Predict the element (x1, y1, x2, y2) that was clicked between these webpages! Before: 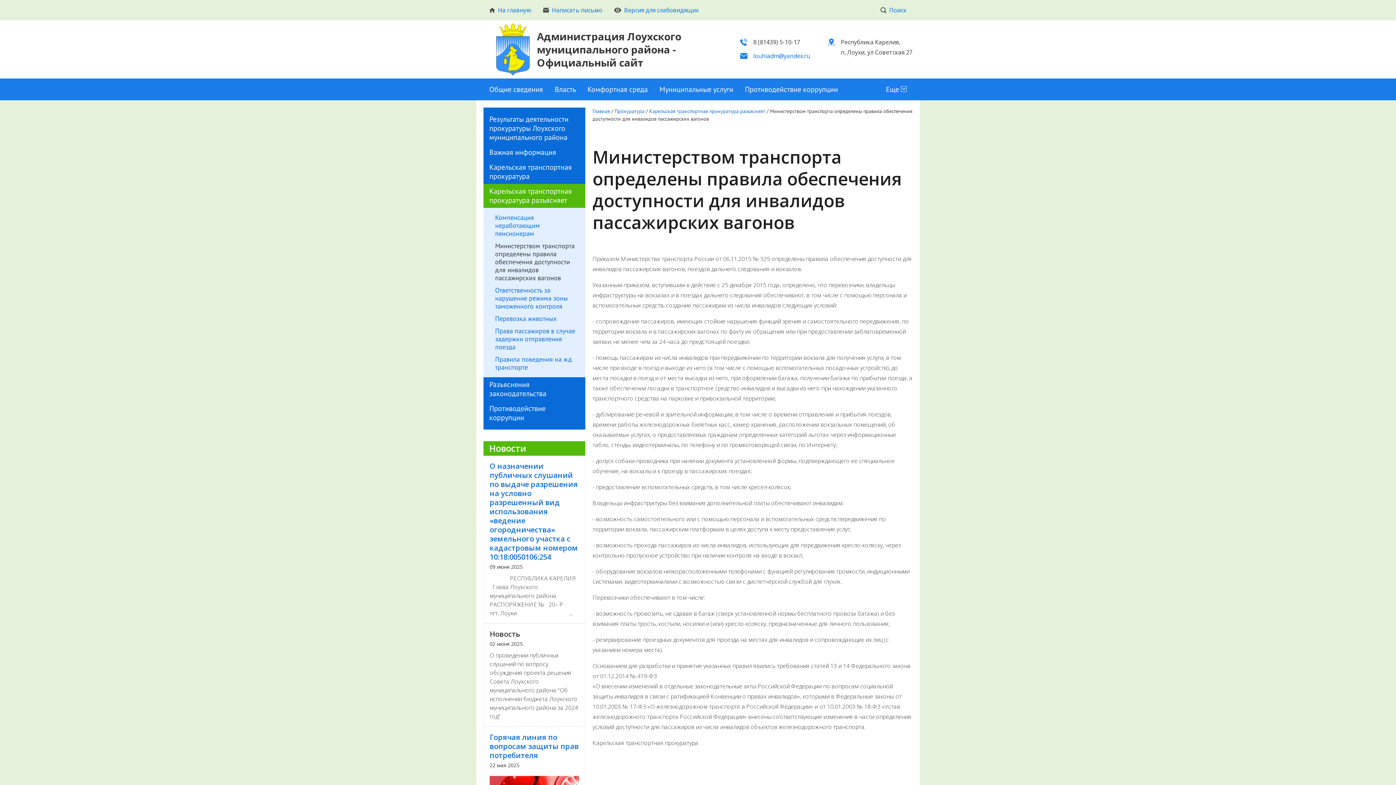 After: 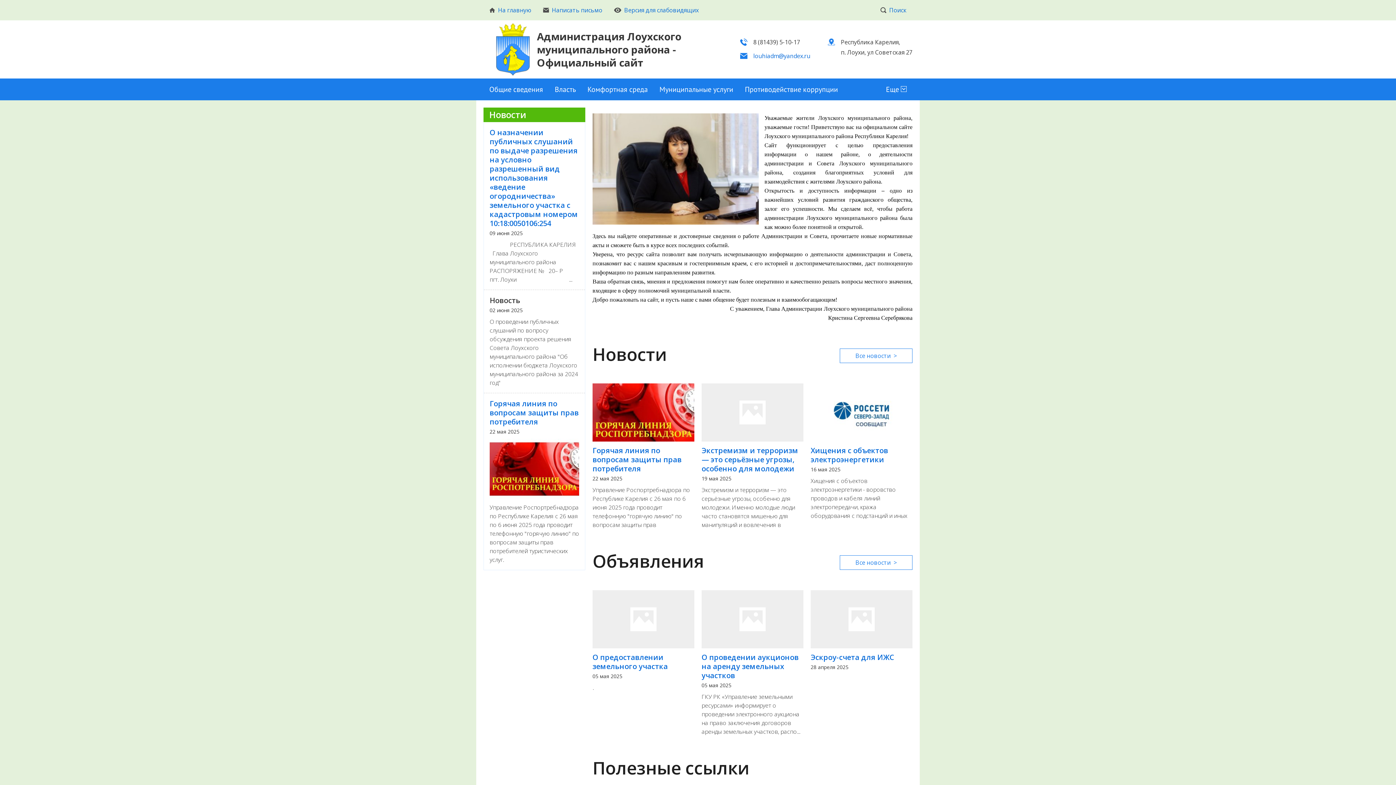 Action: bbox: (496, 23, 529, 75)